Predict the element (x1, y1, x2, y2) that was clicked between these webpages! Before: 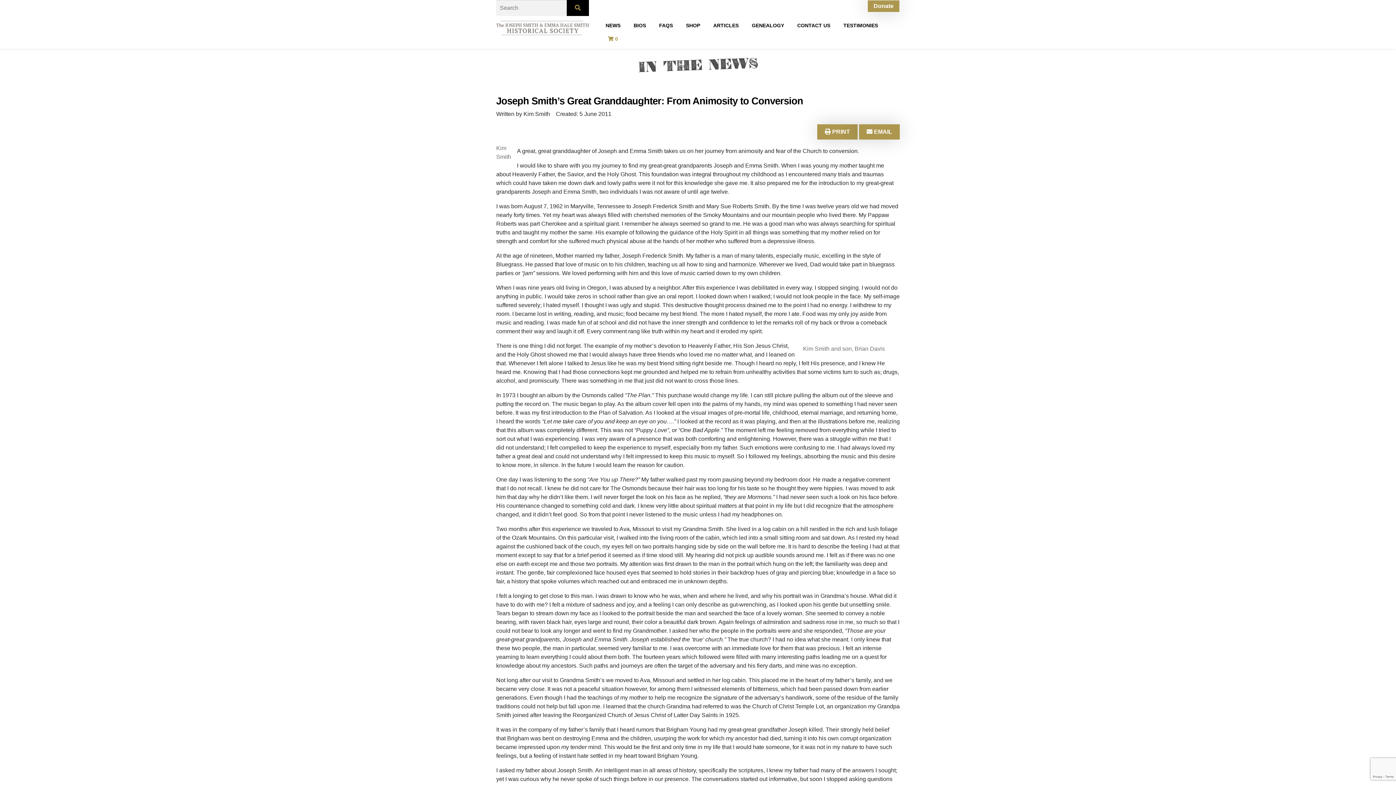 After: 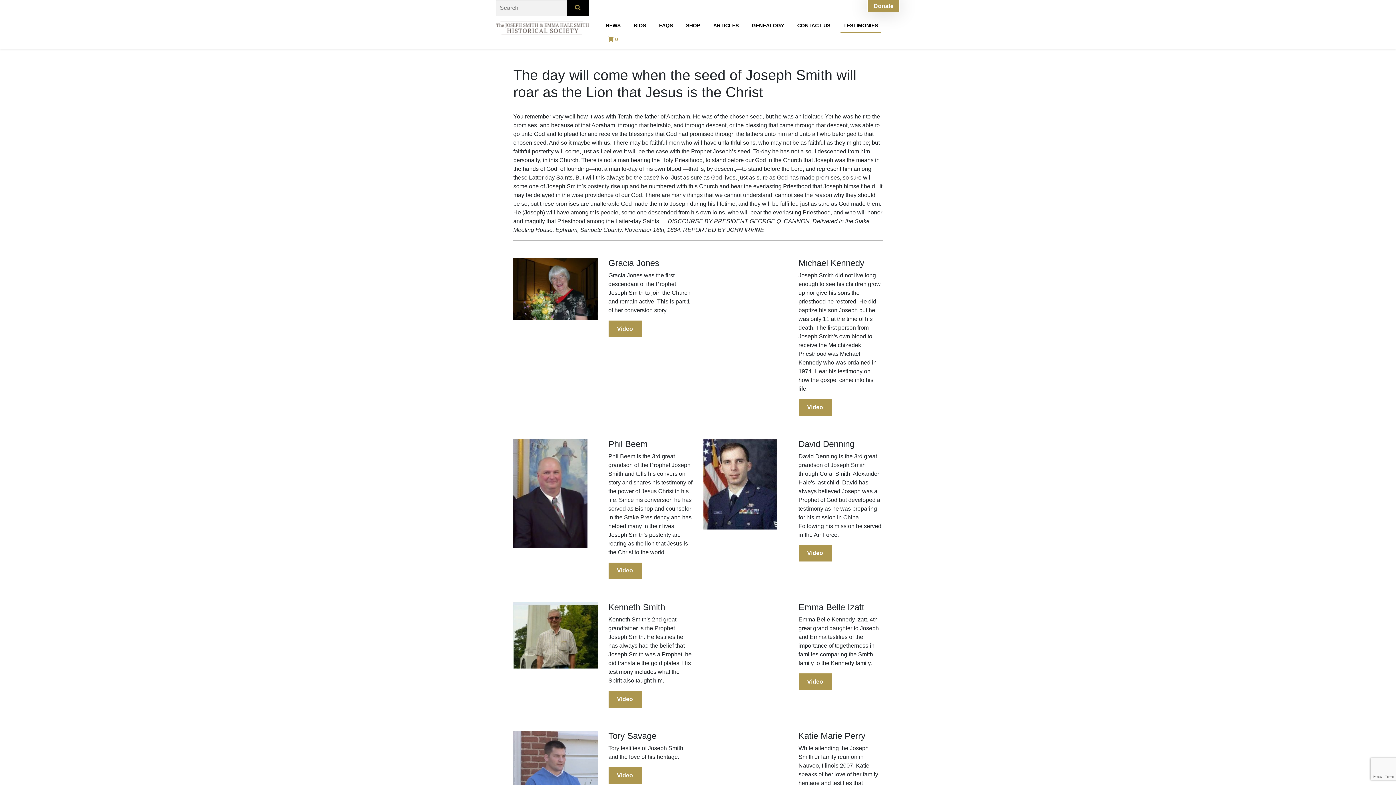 Action: bbox: (840, 18, 881, 32) label: TESTIMONIES